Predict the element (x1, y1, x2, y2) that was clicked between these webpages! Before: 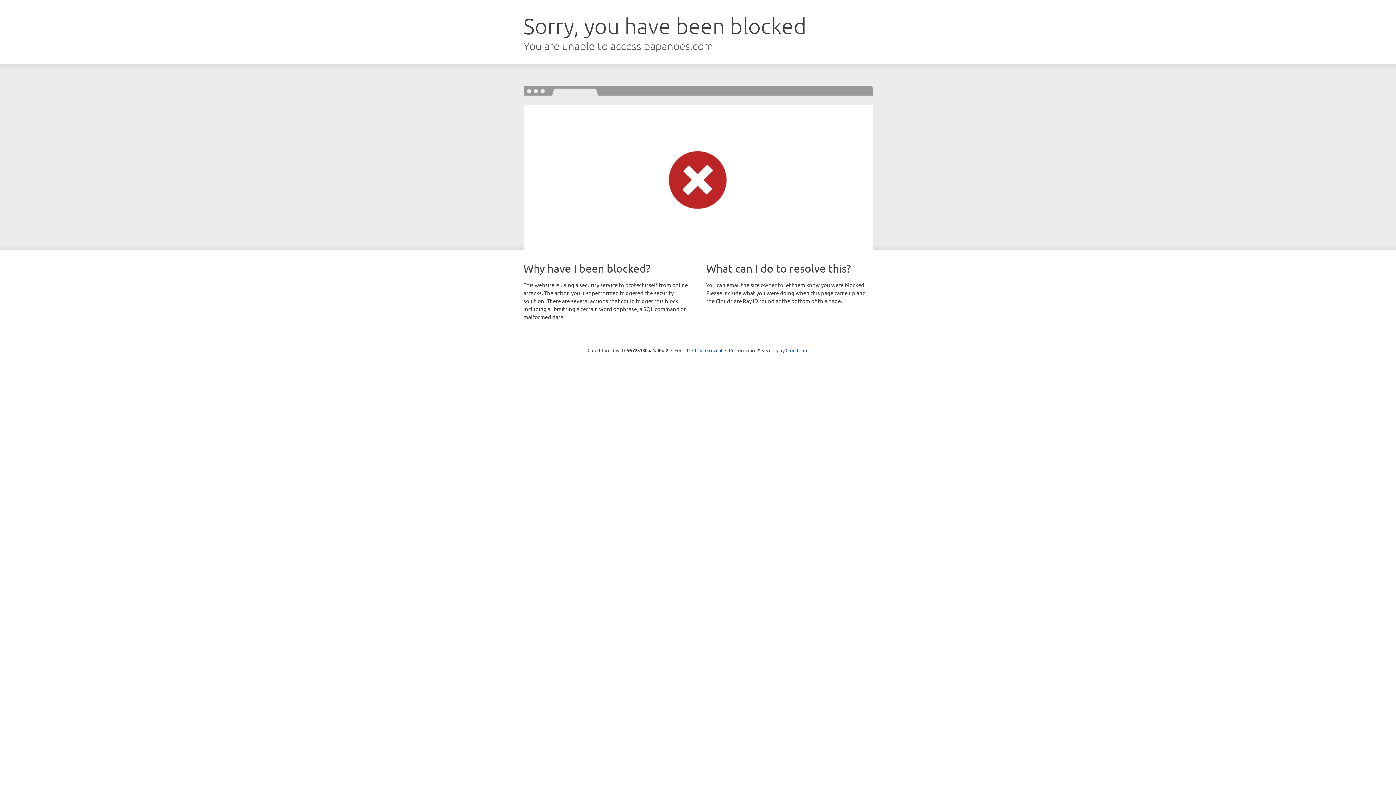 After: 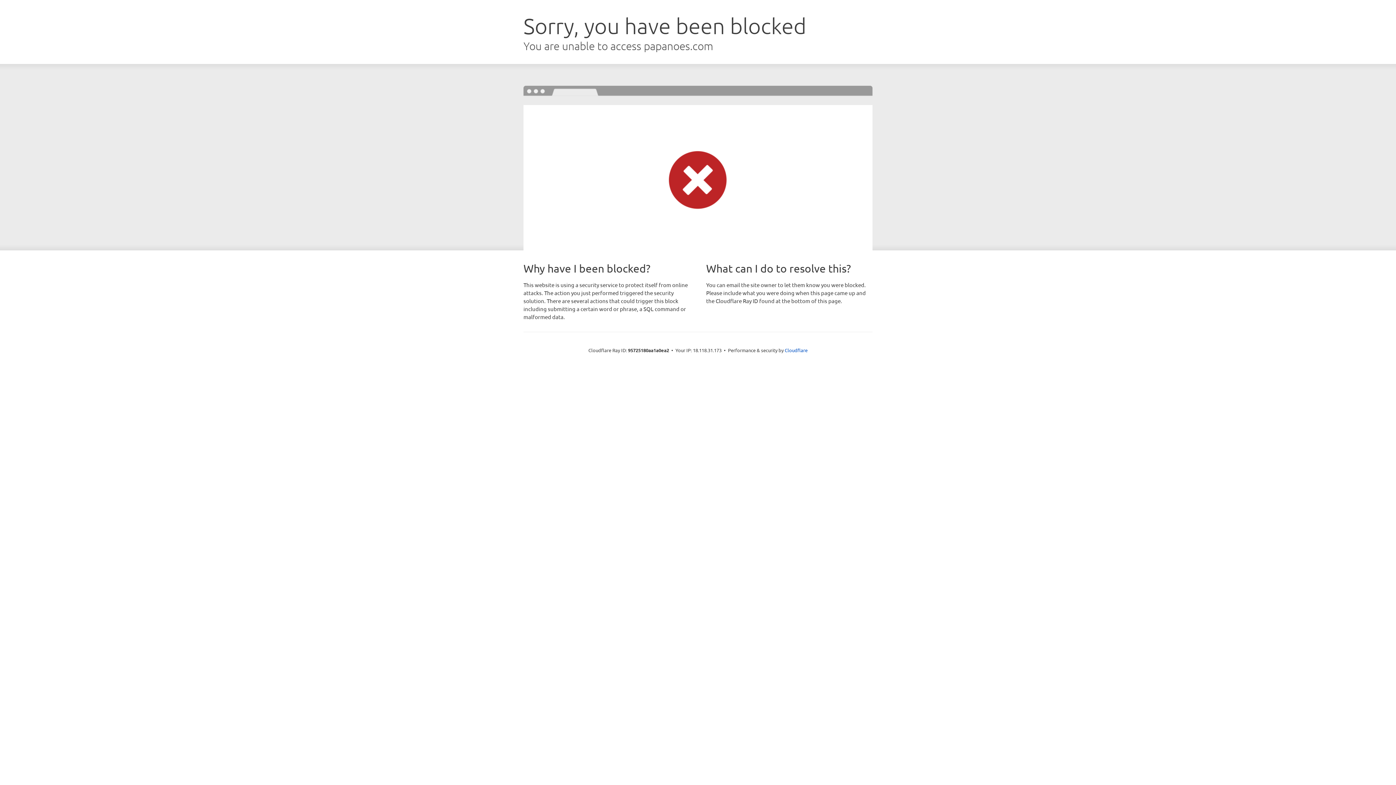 Action: bbox: (692, 346, 722, 353) label: Click to reveal